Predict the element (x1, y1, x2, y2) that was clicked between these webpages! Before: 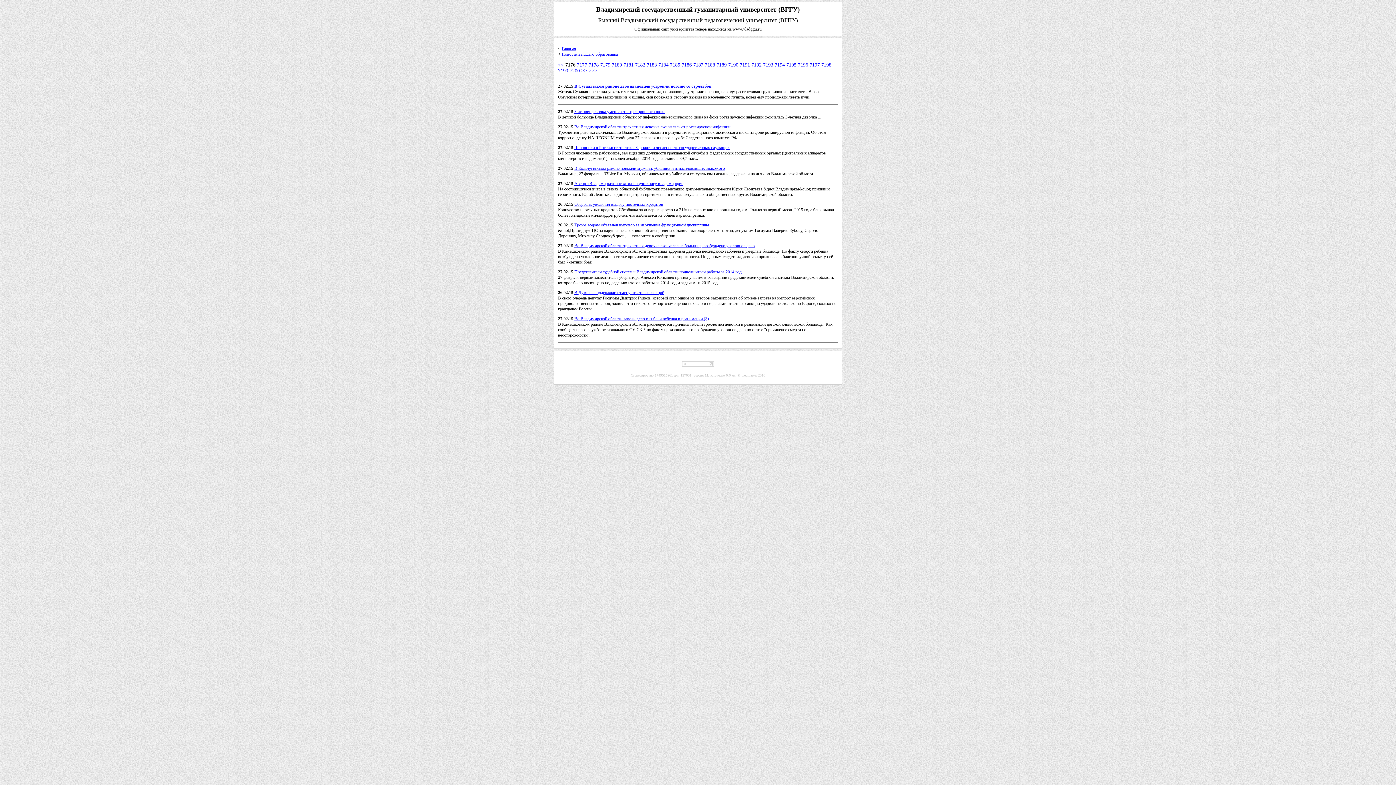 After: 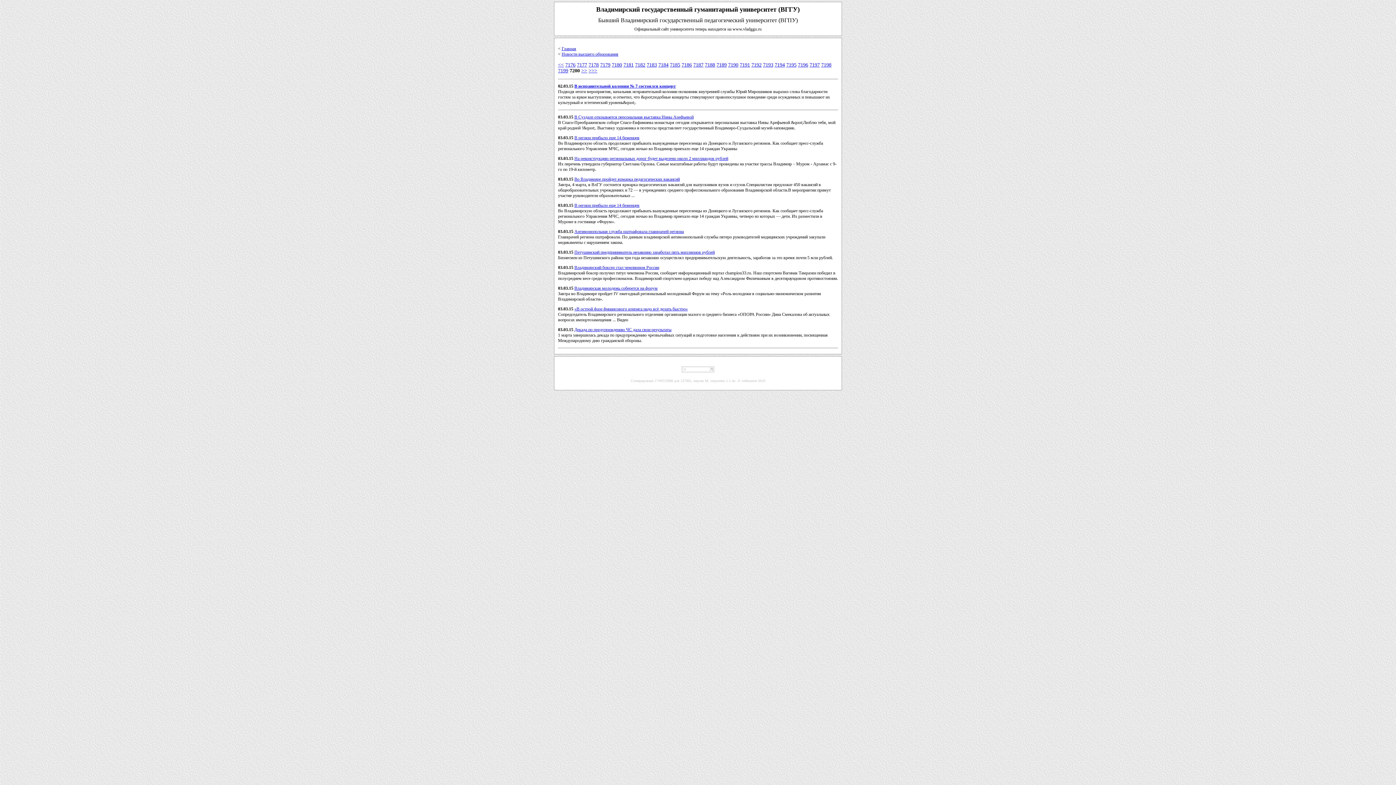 Action: label: 7200 bbox: (569, 68, 580, 73)